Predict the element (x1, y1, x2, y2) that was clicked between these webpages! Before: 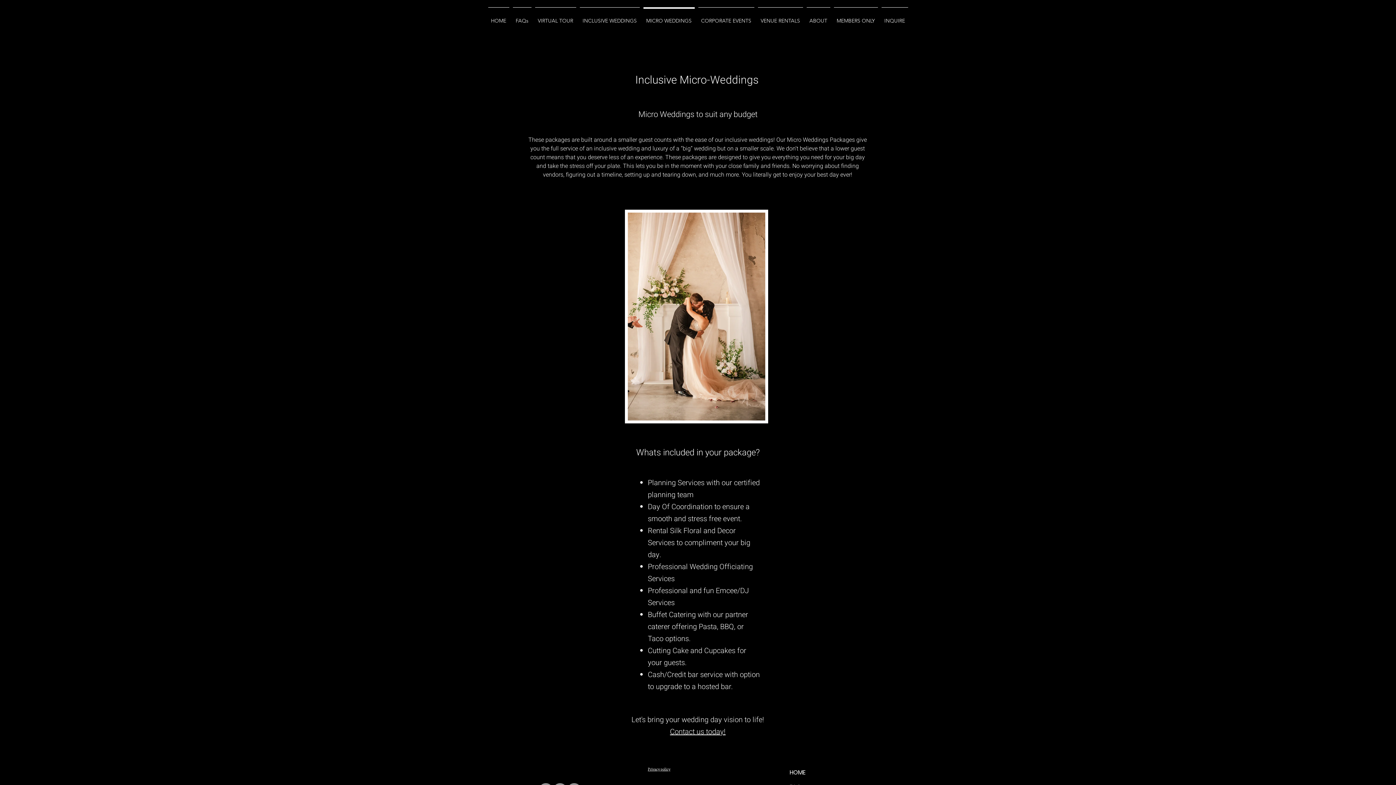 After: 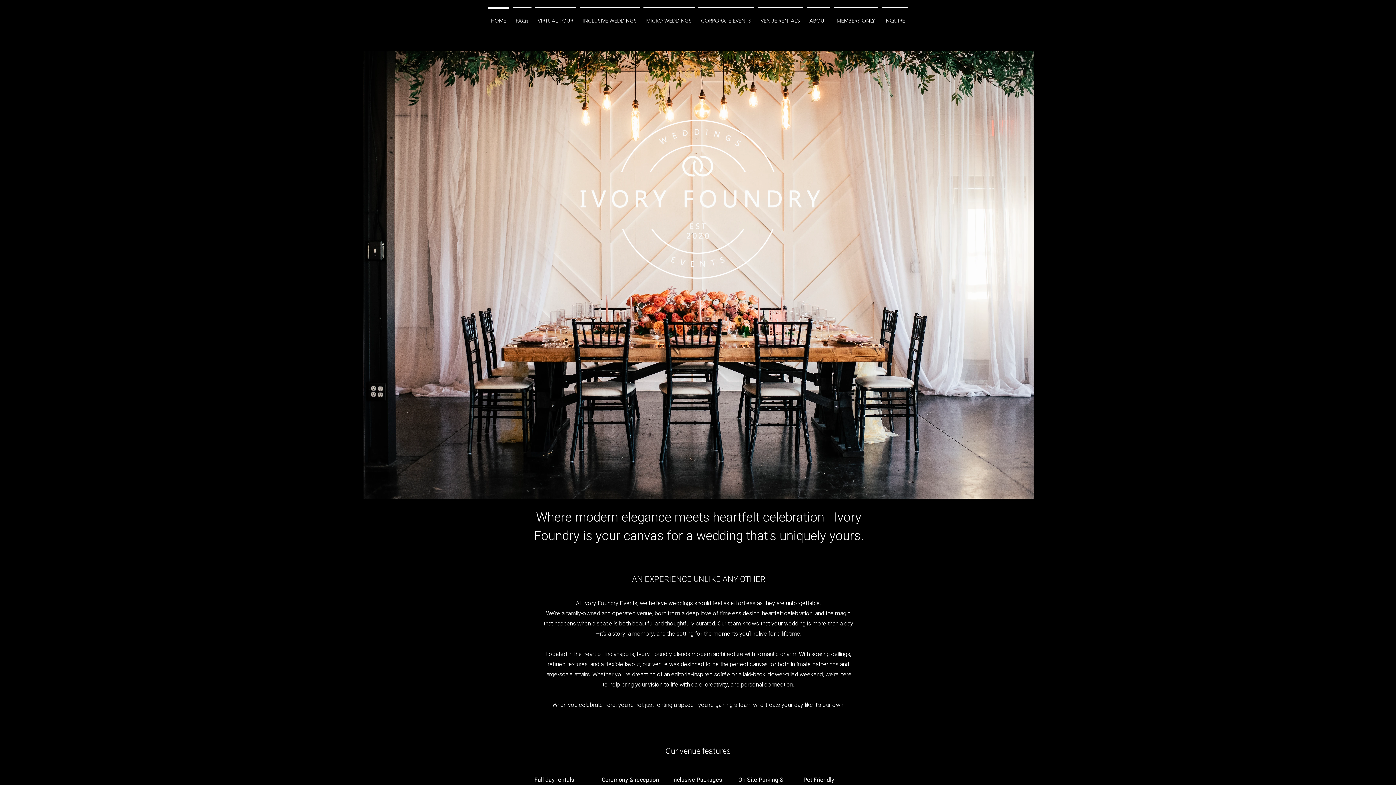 Action: bbox: (486, 7, 511, 28) label: HOME